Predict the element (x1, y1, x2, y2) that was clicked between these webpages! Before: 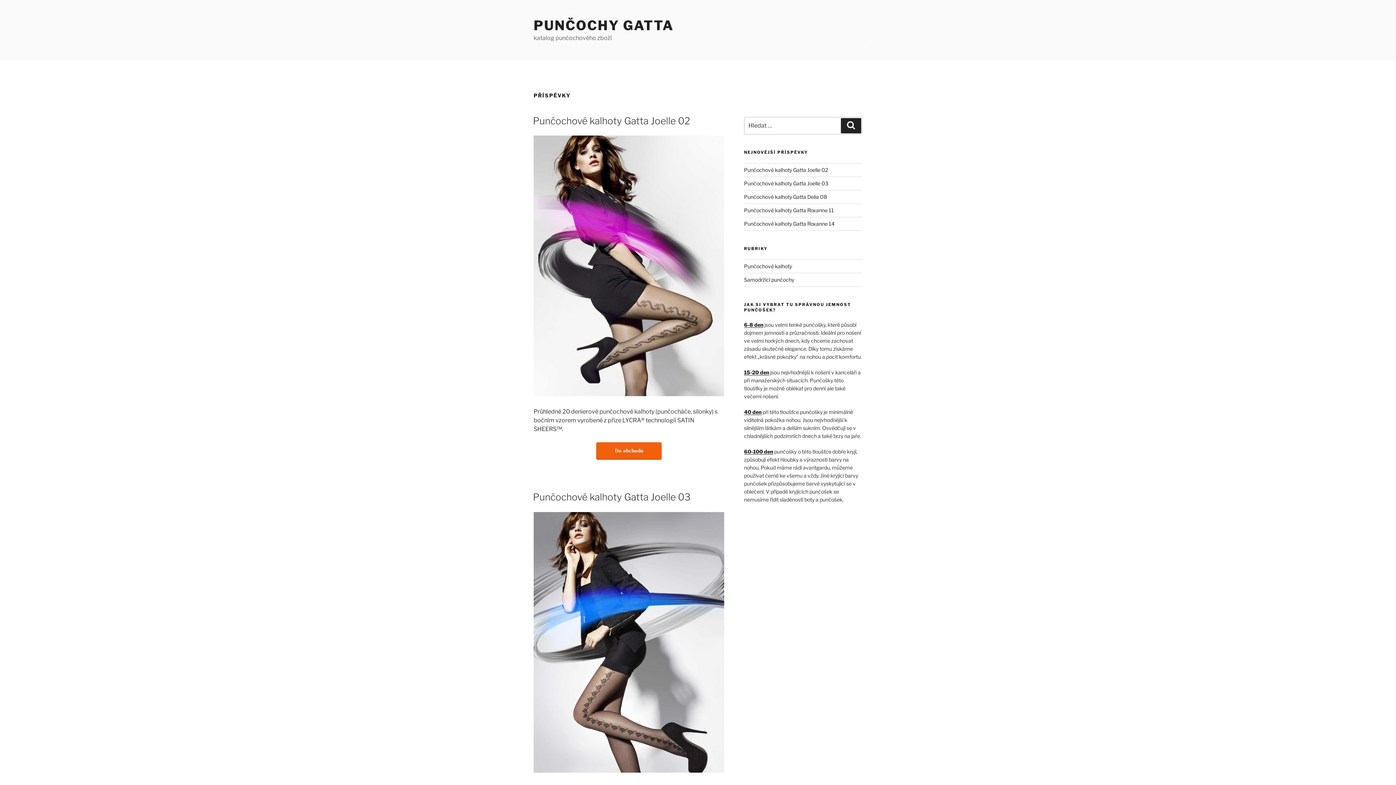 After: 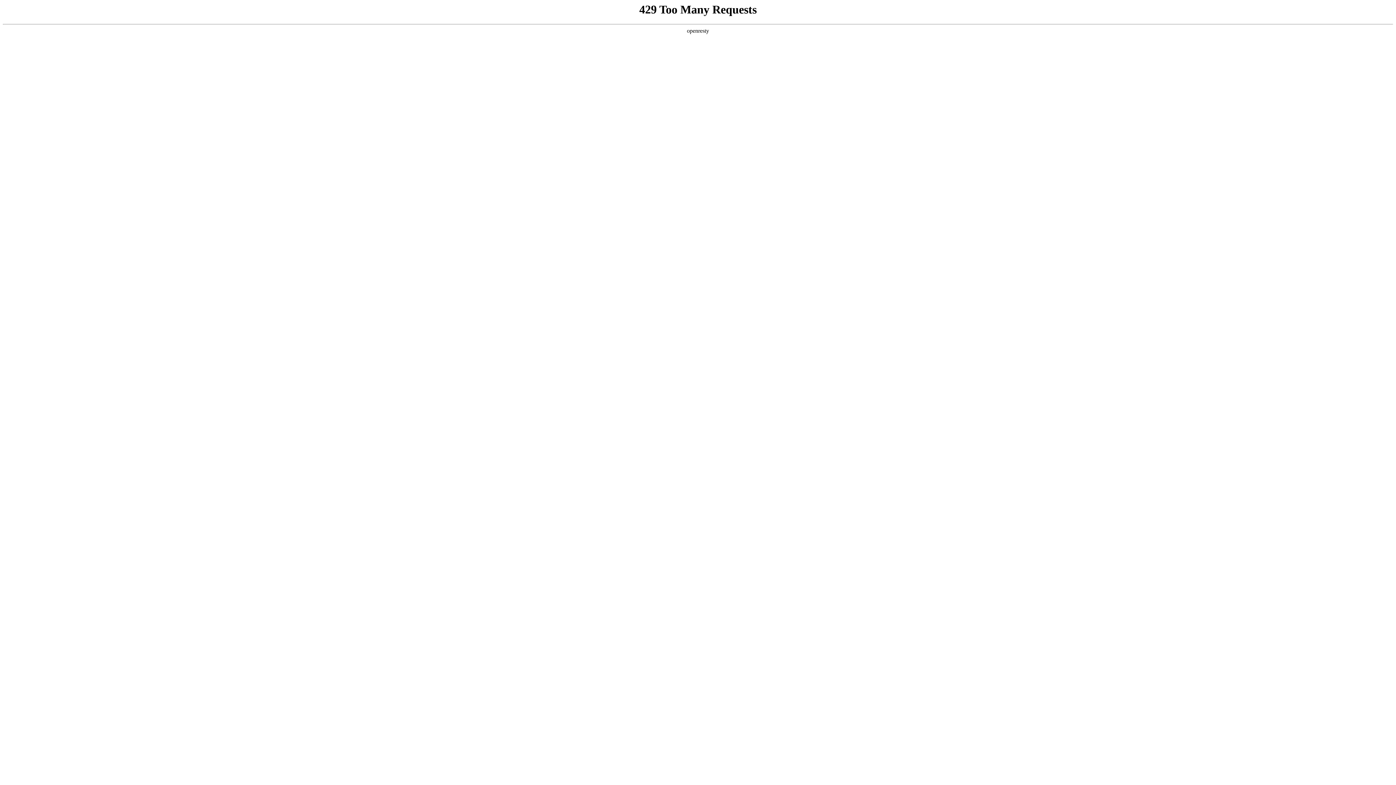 Action: bbox: (533, 767, 724, 774)